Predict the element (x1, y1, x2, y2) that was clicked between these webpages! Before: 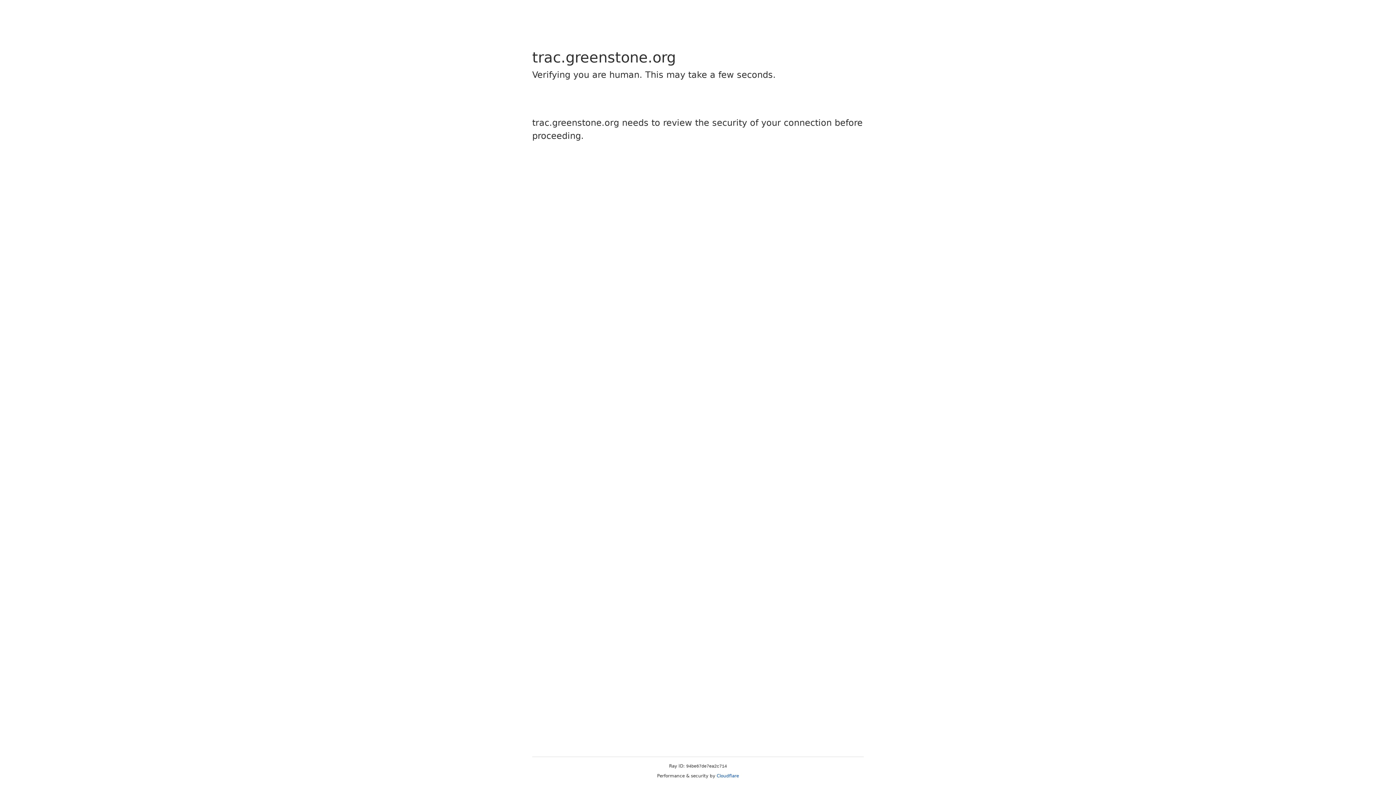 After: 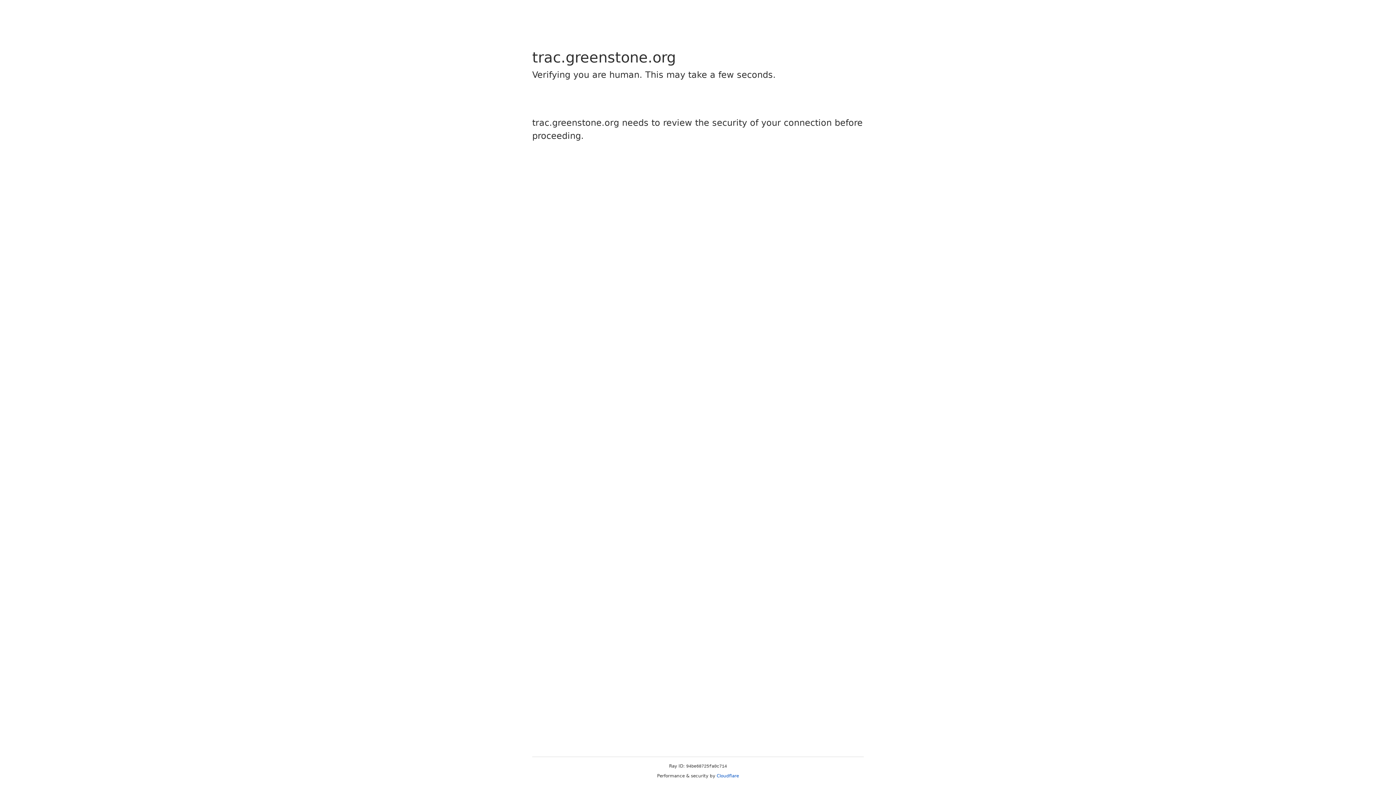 Action: bbox: (716, 773, 739, 778) label: Cloudflare